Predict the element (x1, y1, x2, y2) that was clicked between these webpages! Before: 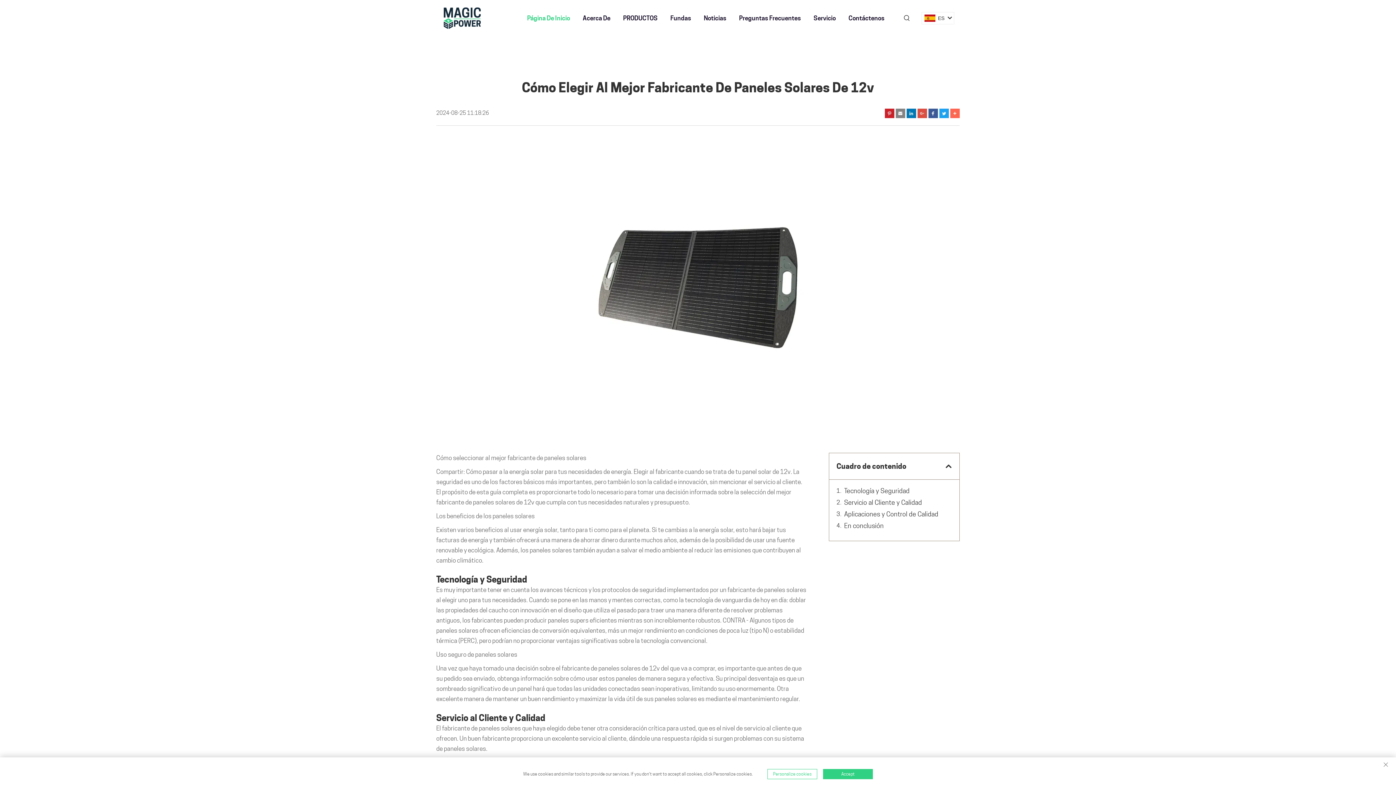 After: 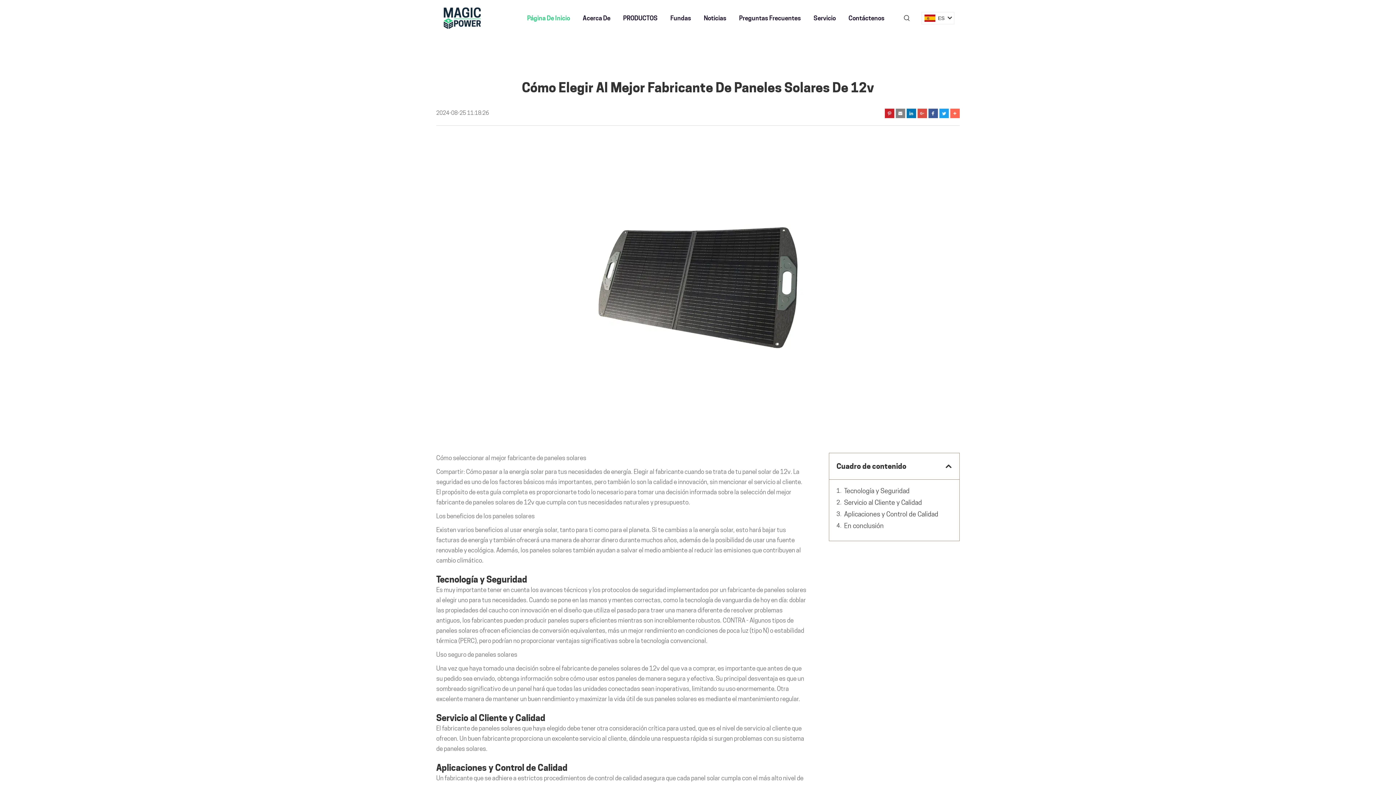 Action: bbox: (823, 769, 873, 779) label: Accept